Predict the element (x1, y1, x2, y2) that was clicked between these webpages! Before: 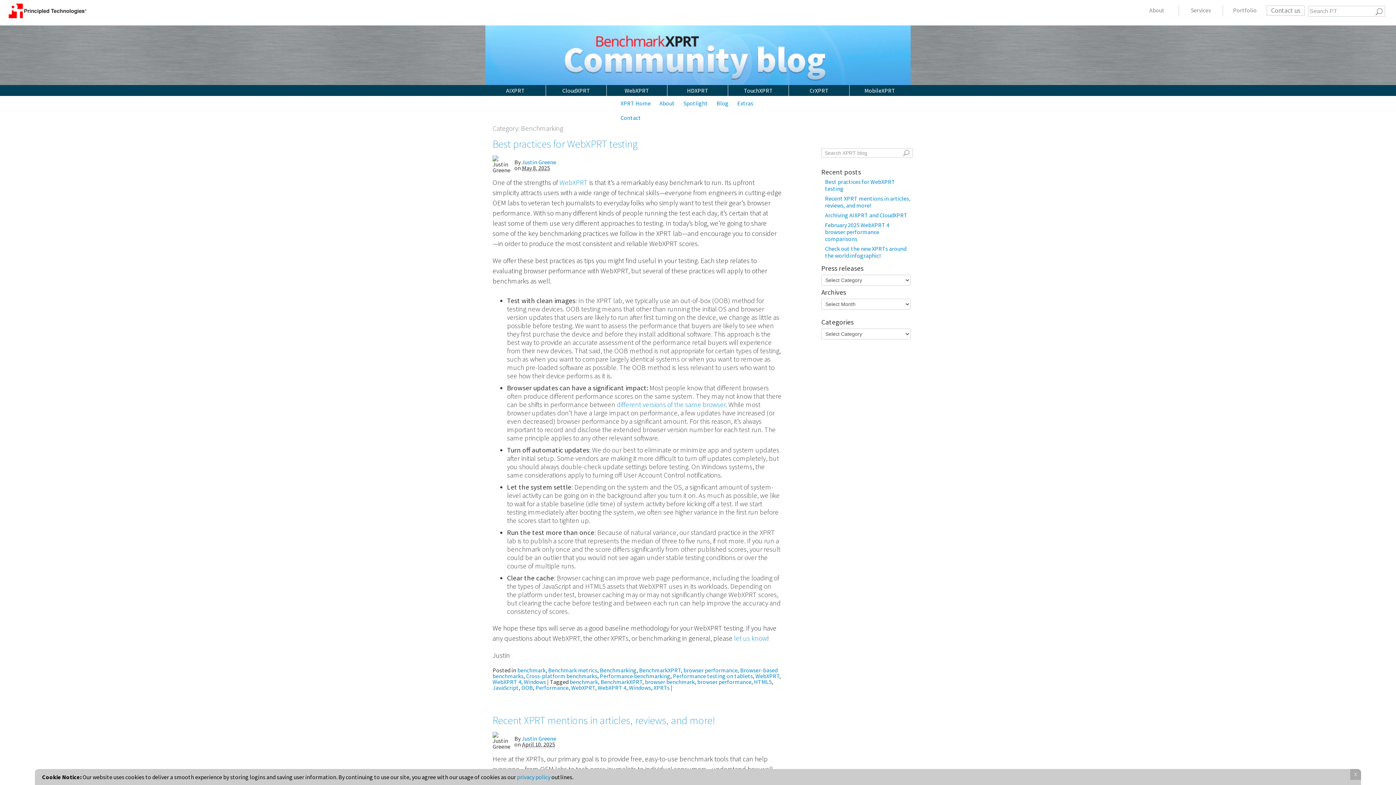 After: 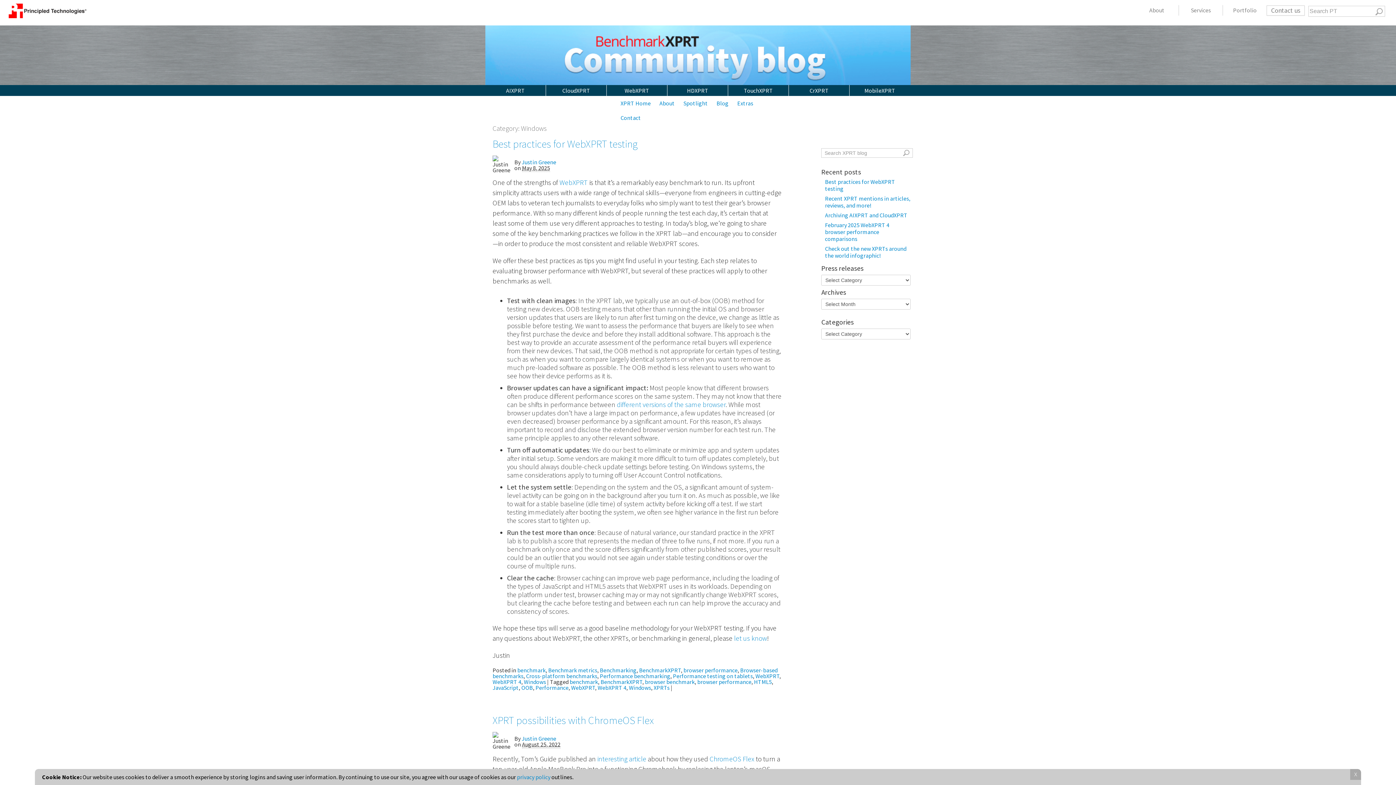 Action: bbox: (524, 678, 546, 685) label: Windows